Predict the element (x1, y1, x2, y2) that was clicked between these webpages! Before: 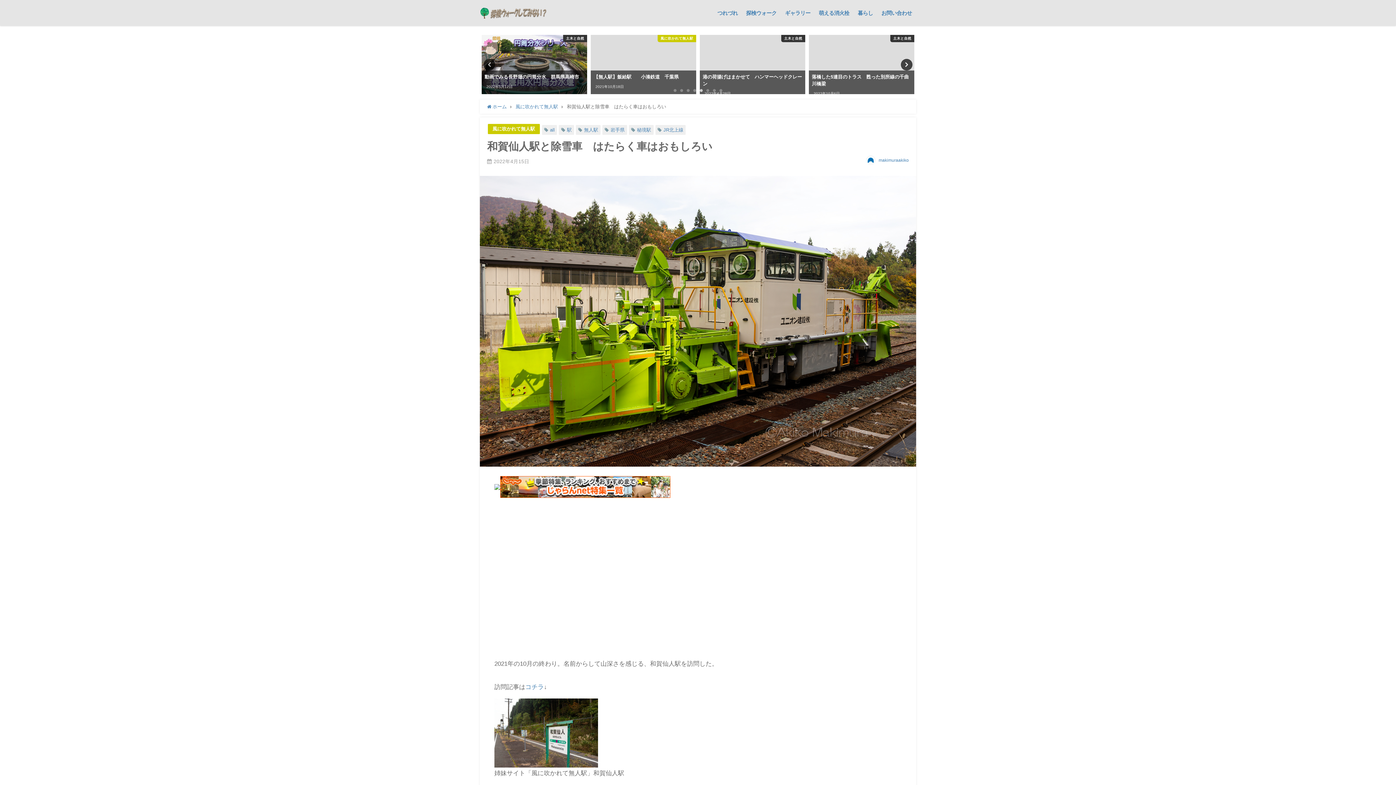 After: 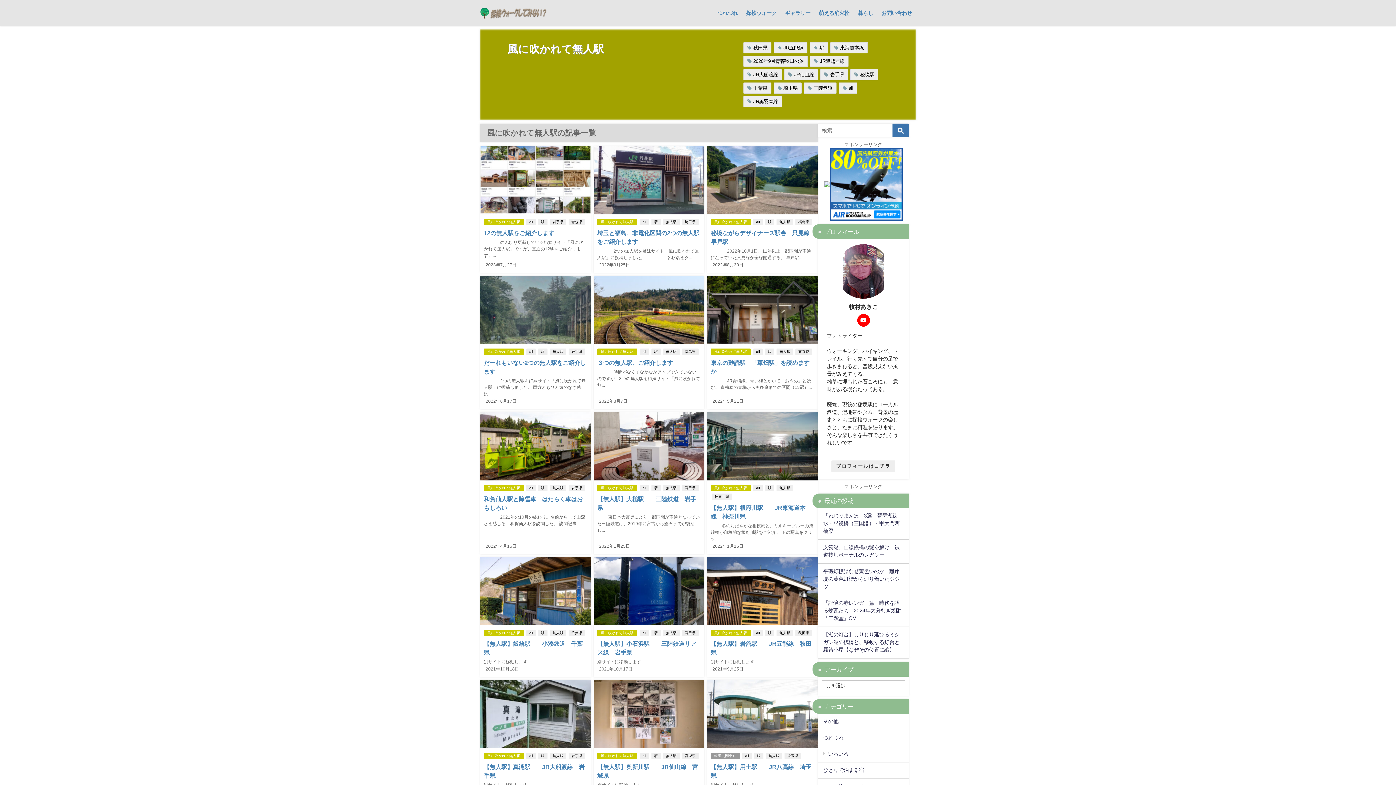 Action: bbox: (492, 126, 535, 131) label: 風に吹かれて無人駅